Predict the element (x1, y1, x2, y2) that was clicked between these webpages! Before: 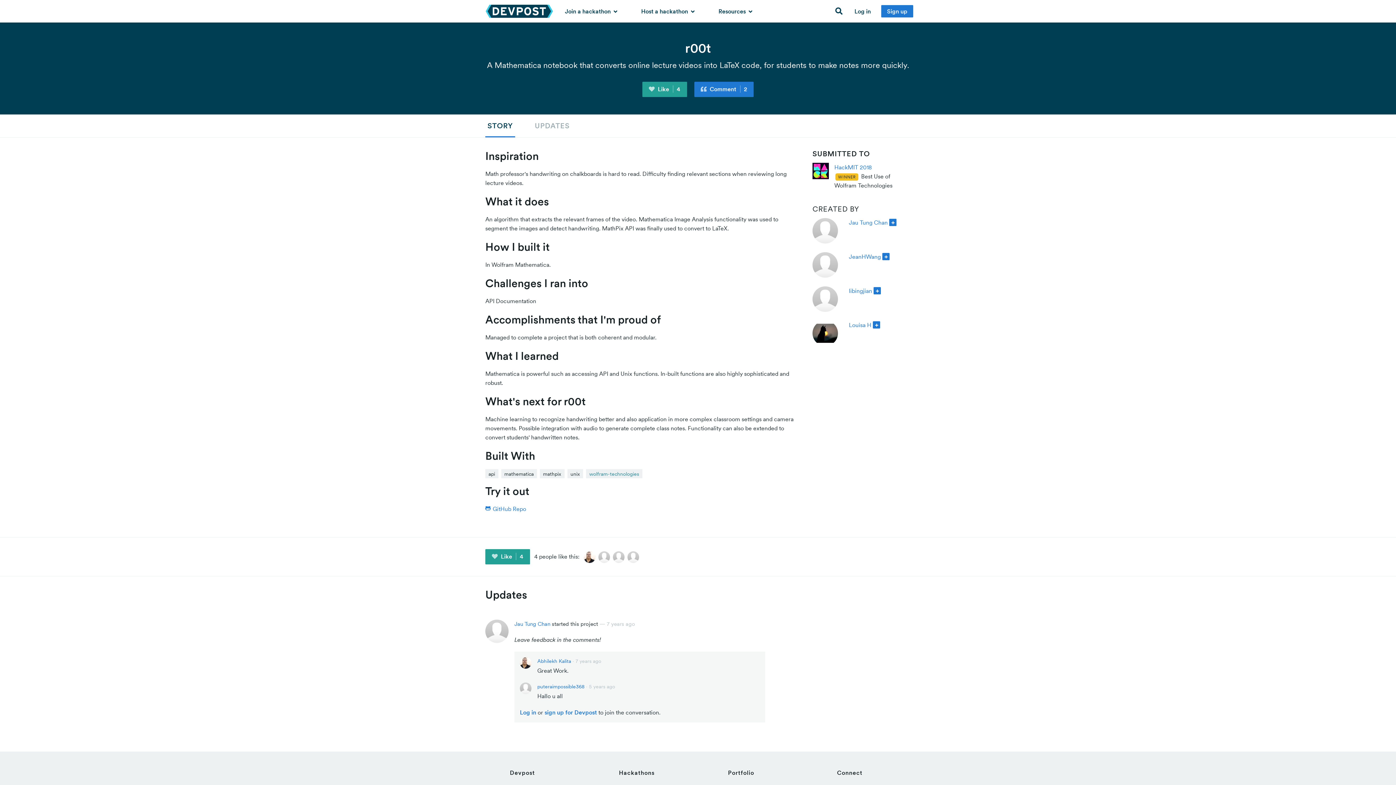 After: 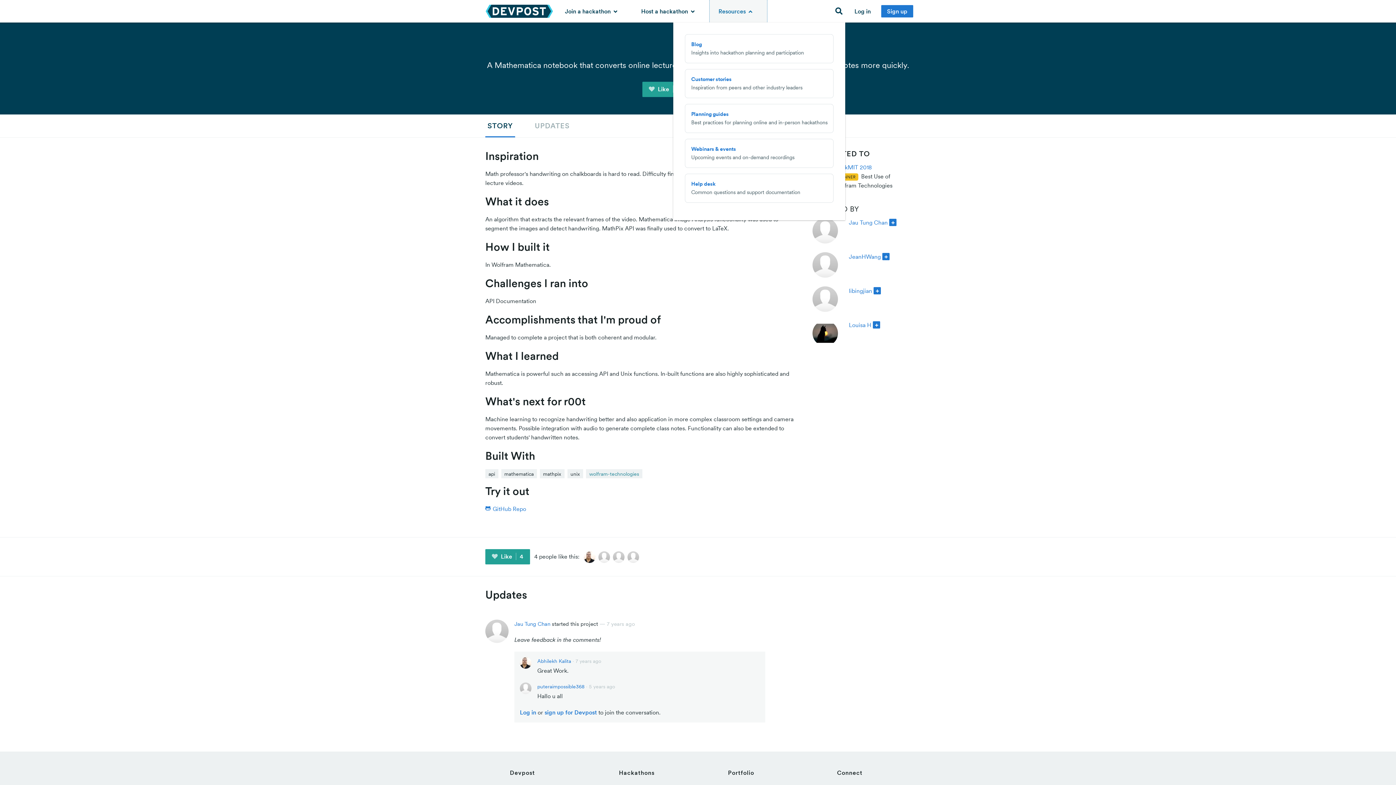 Action: label: Resources  bbox: (709, 0, 767, 22)